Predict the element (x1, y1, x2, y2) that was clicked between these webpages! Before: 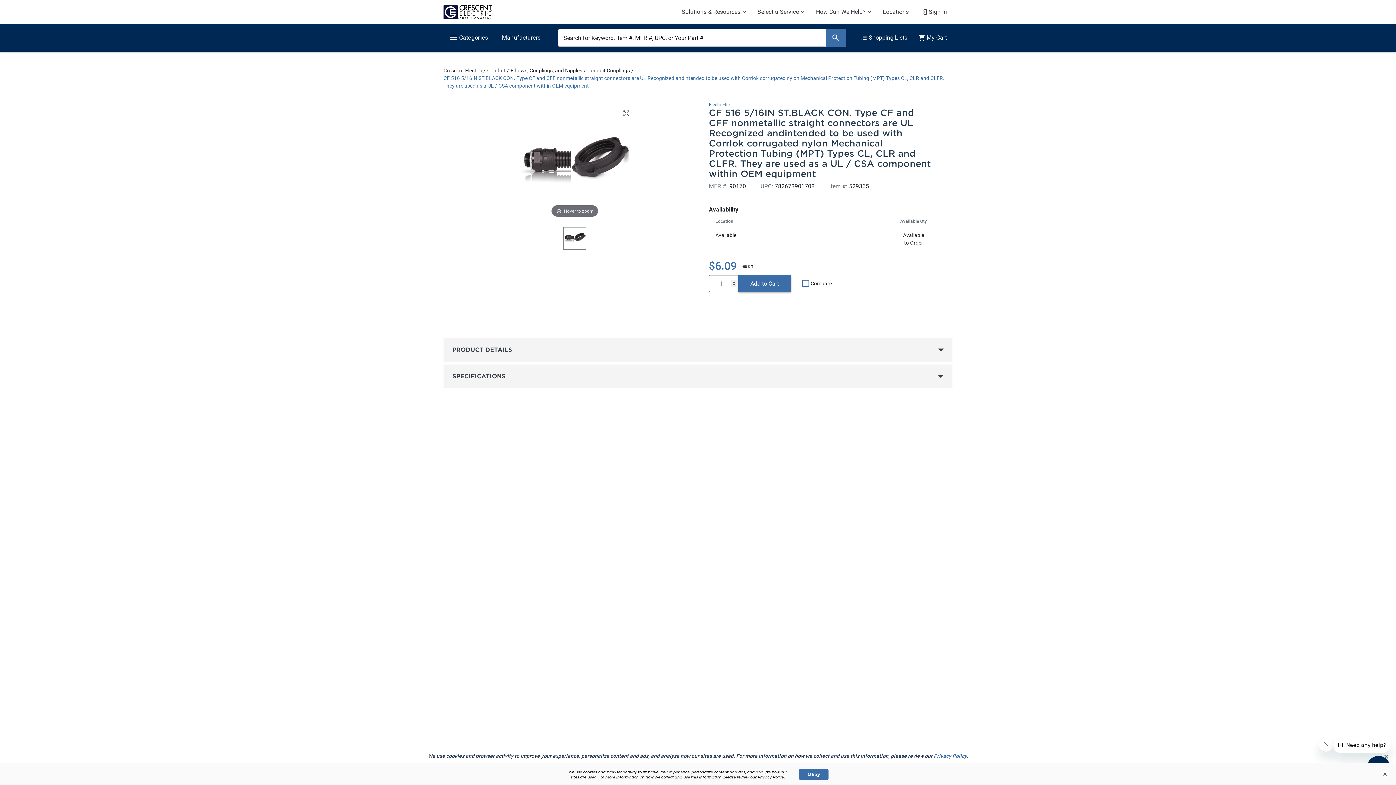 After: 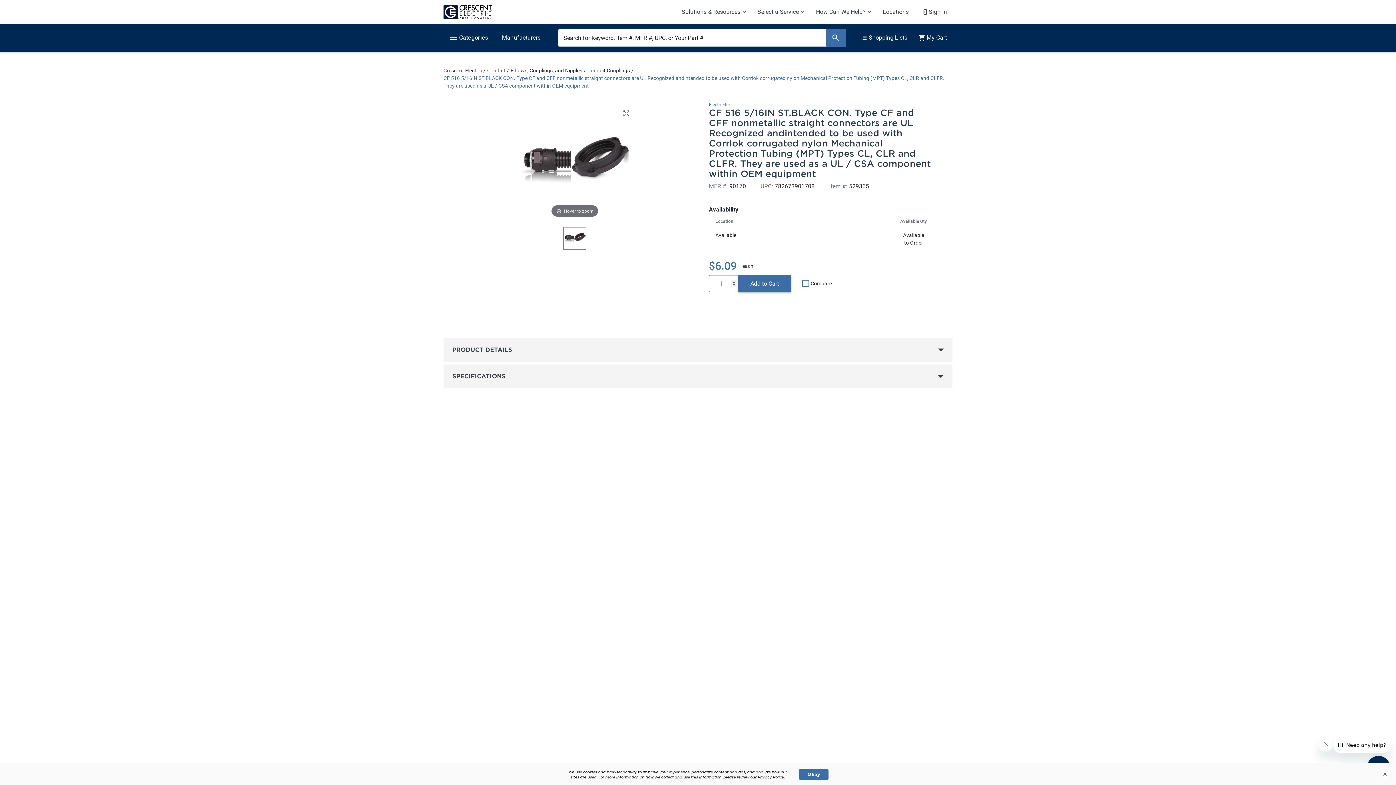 Action: label: × bbox: (1380, 749, 1392, 765)